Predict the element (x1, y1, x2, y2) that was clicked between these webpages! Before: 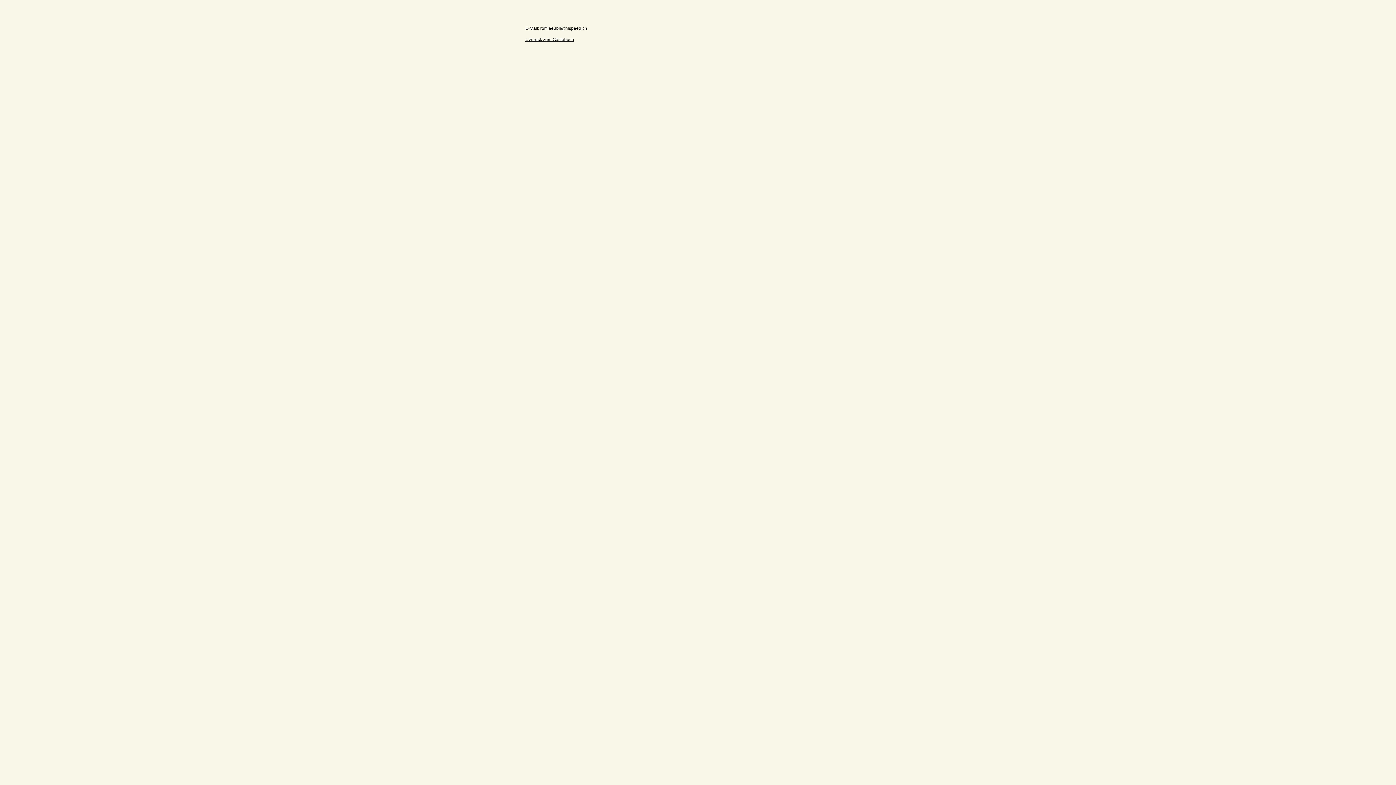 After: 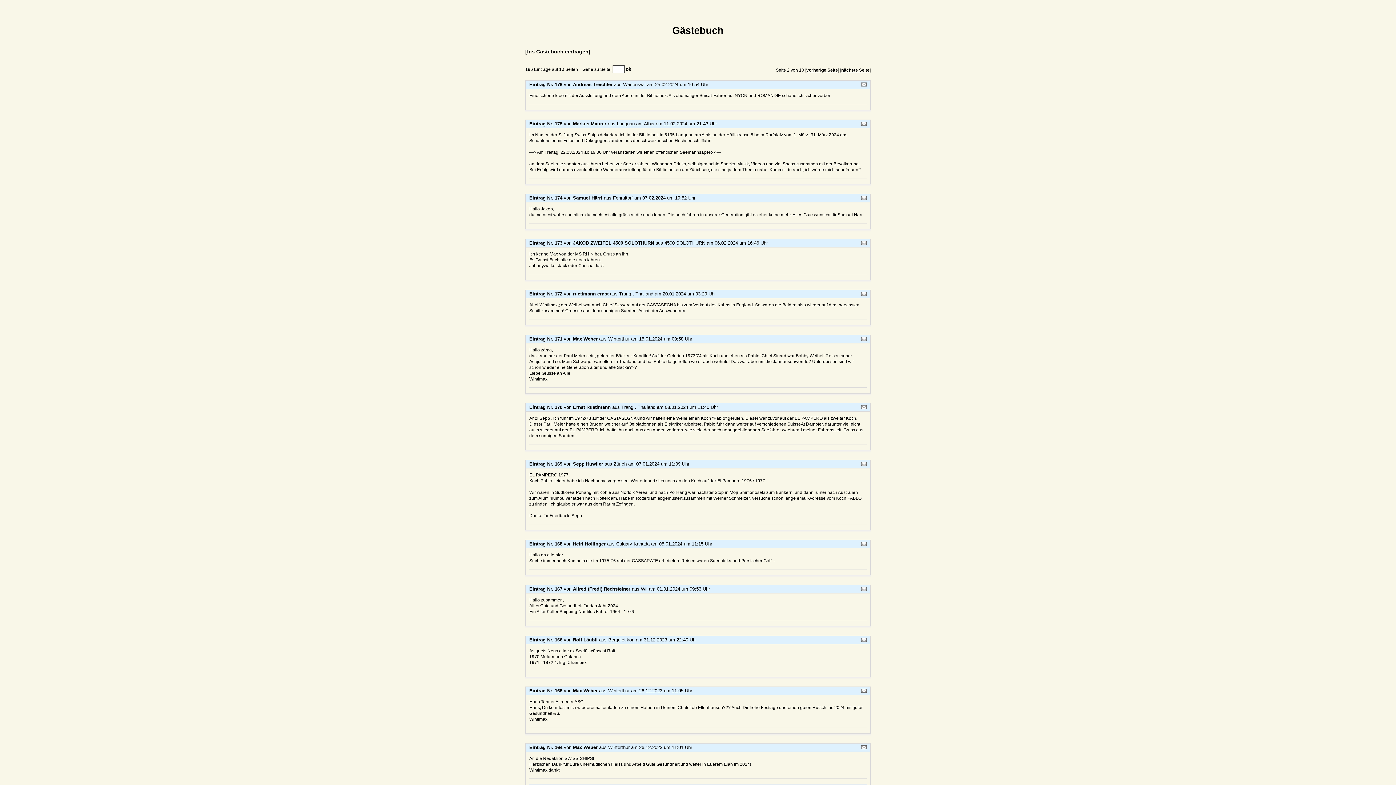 Action: bbox: (525, 37, 574, 42) label: « zurück zum Gästebuch